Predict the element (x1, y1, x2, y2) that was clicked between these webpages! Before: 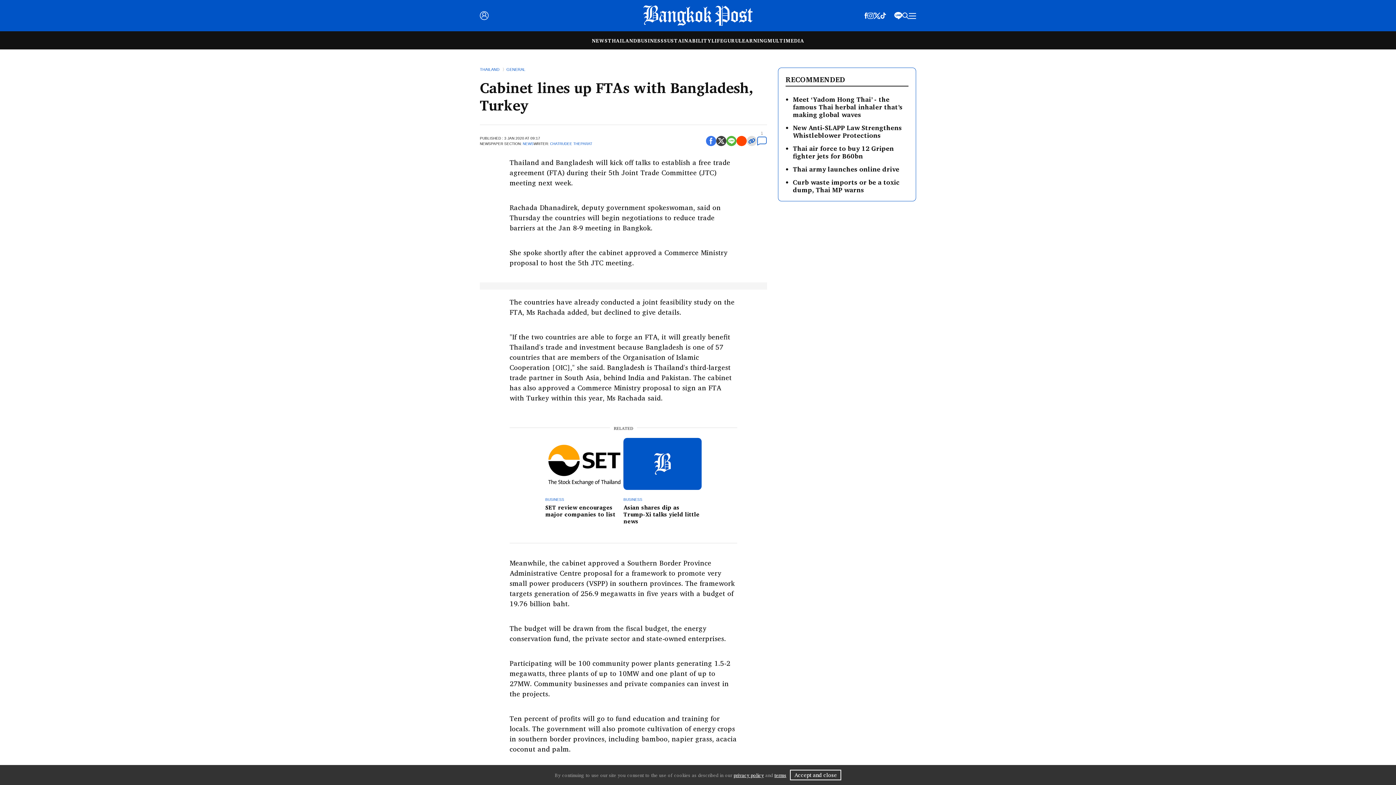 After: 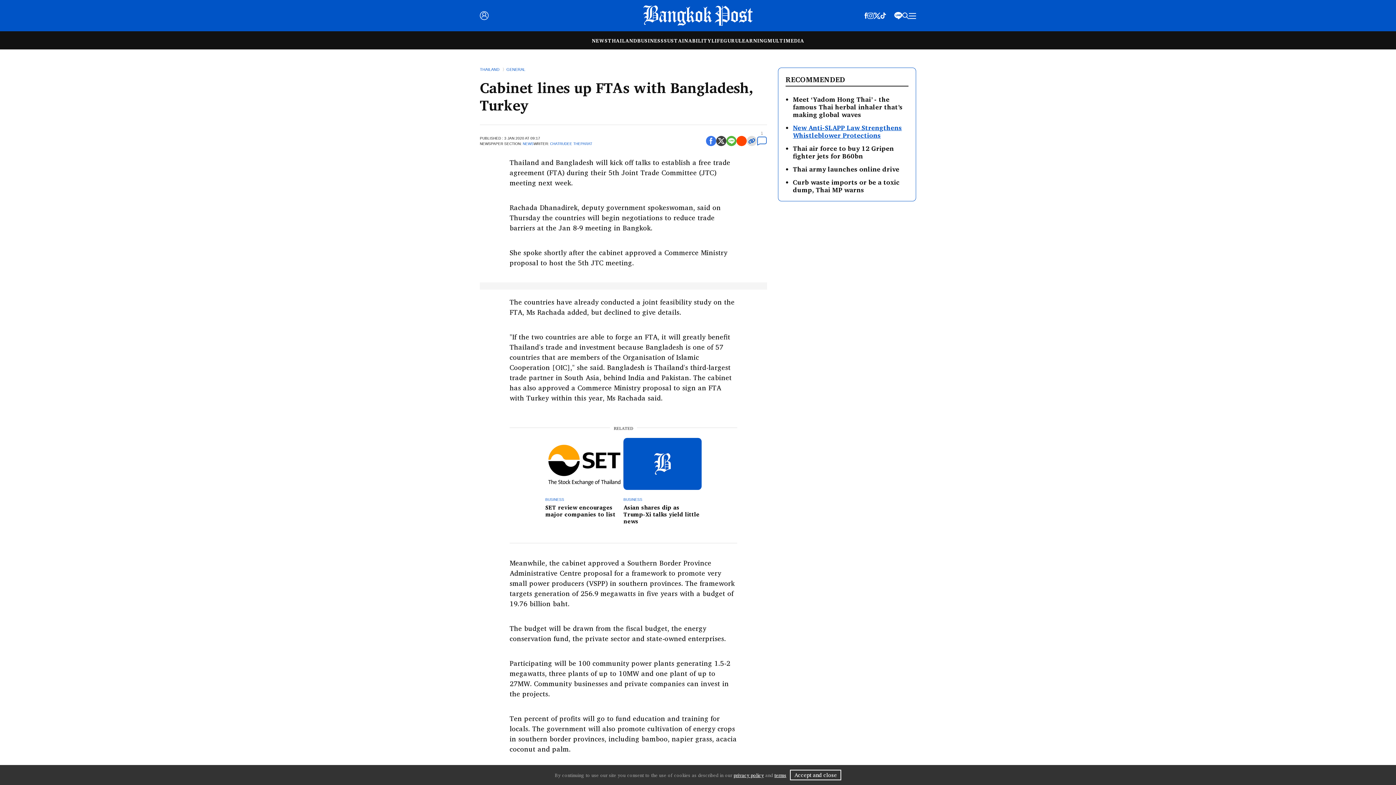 Action: bbox: (793, 122, 902, 140) label: New Anti-SLAPP Law Strengthens Whistleblower Protections